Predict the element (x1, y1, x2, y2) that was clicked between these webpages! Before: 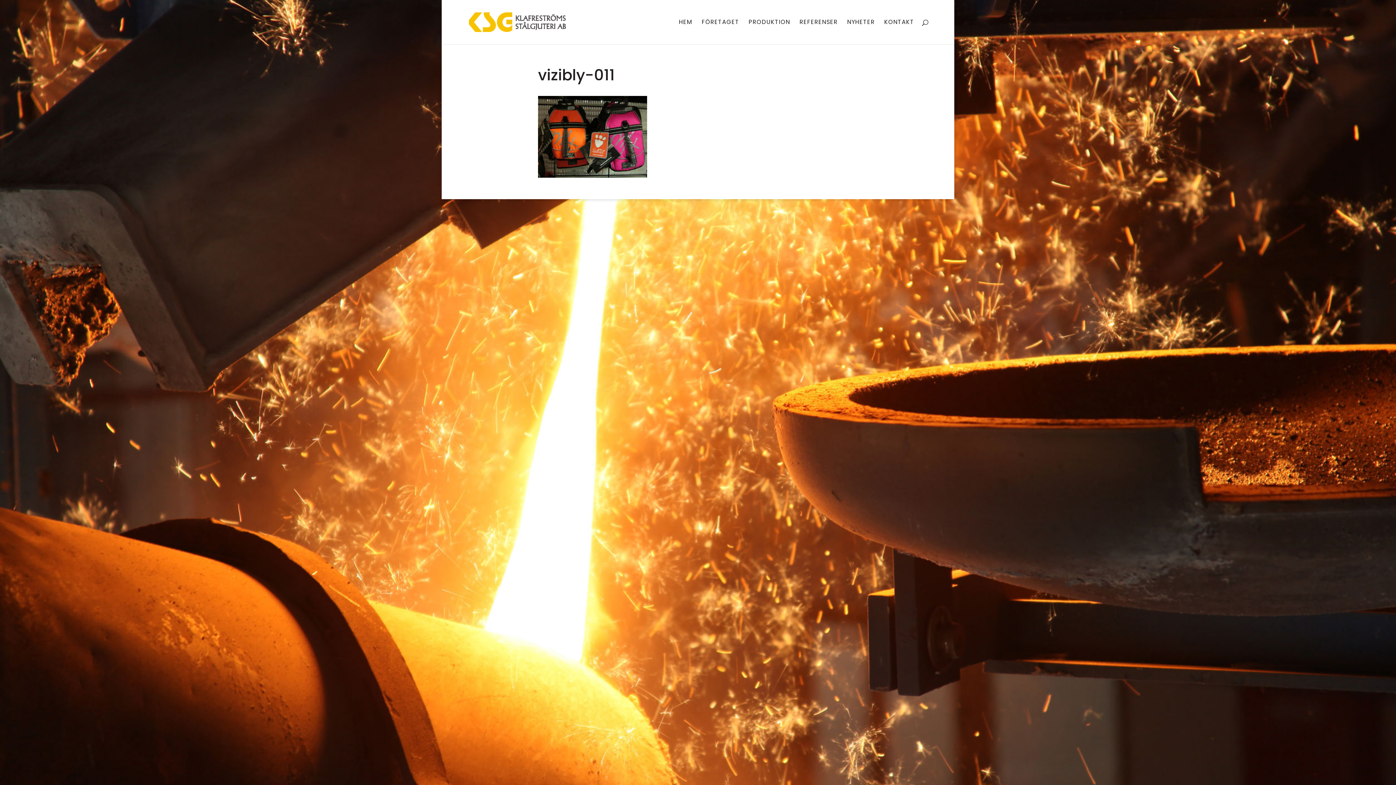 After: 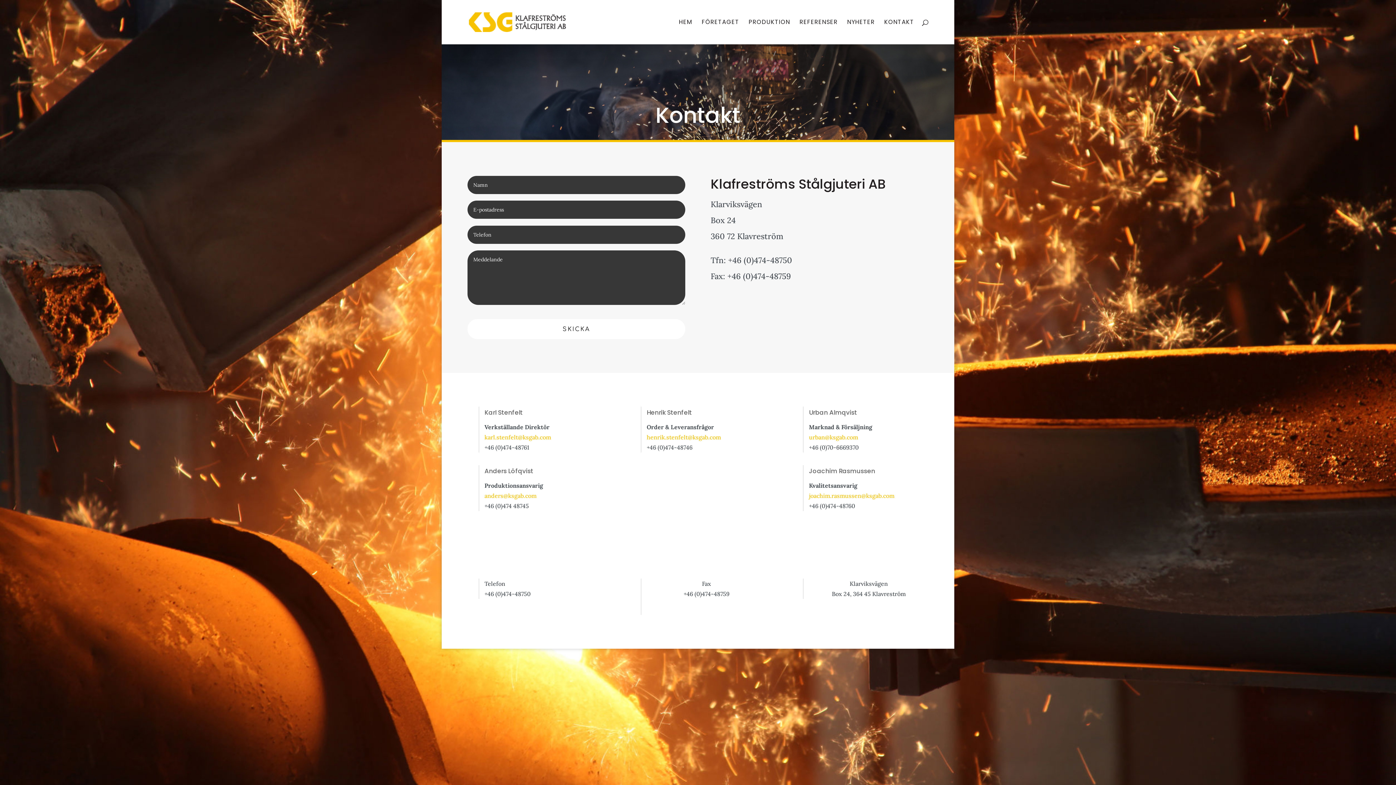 Action: label: KONTAKT bbox: (884, 19, 914, 44)